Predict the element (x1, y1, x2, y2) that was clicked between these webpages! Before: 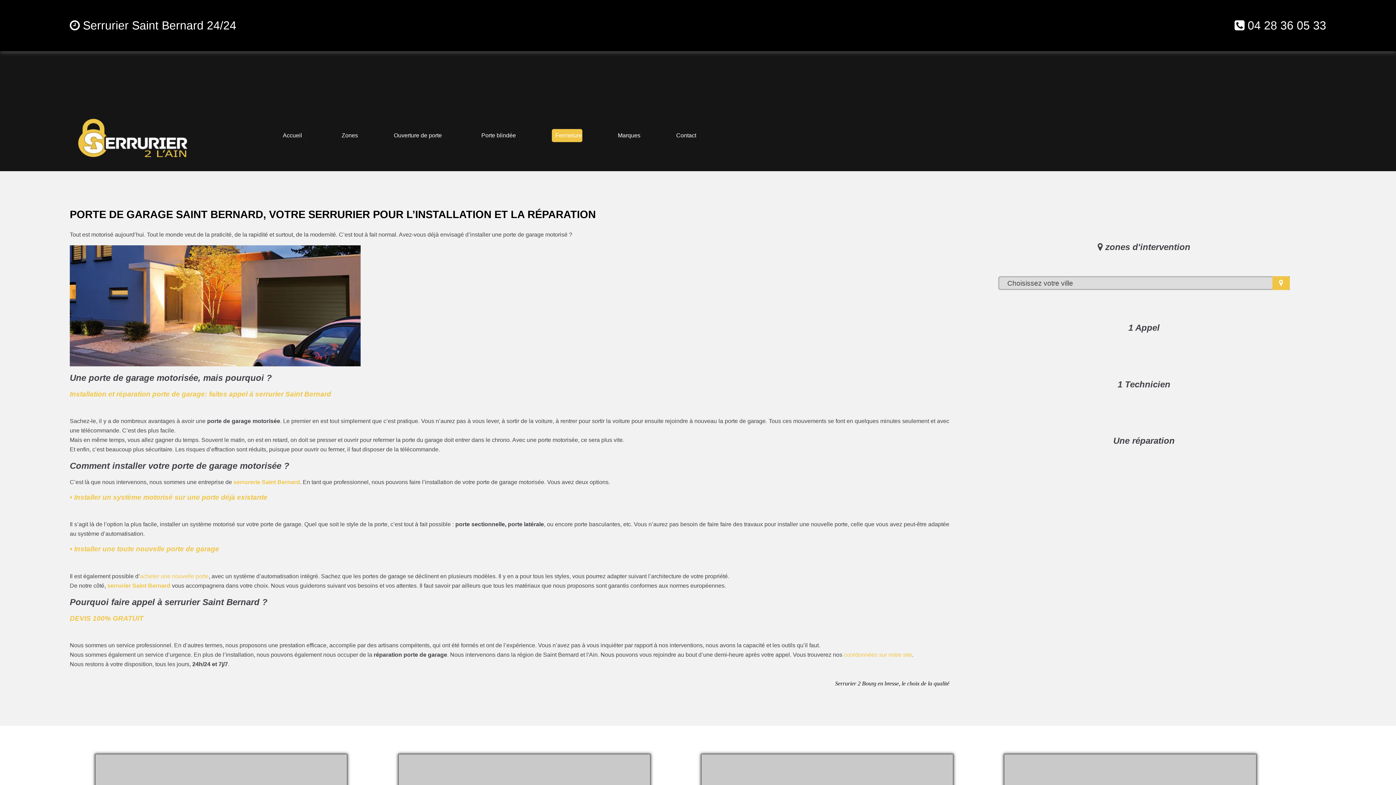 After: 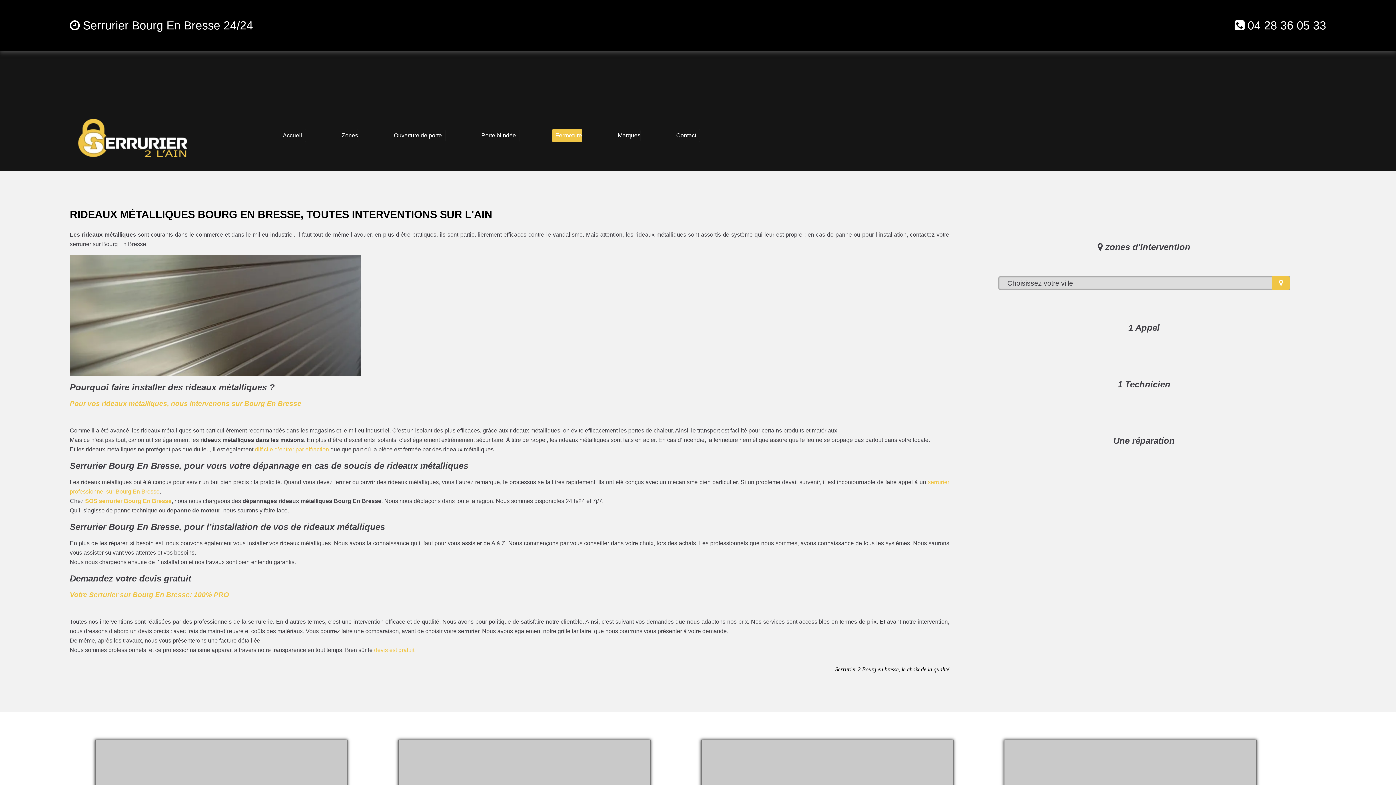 Action: bbox: (551, 129, 582, 142) label: Fermeture